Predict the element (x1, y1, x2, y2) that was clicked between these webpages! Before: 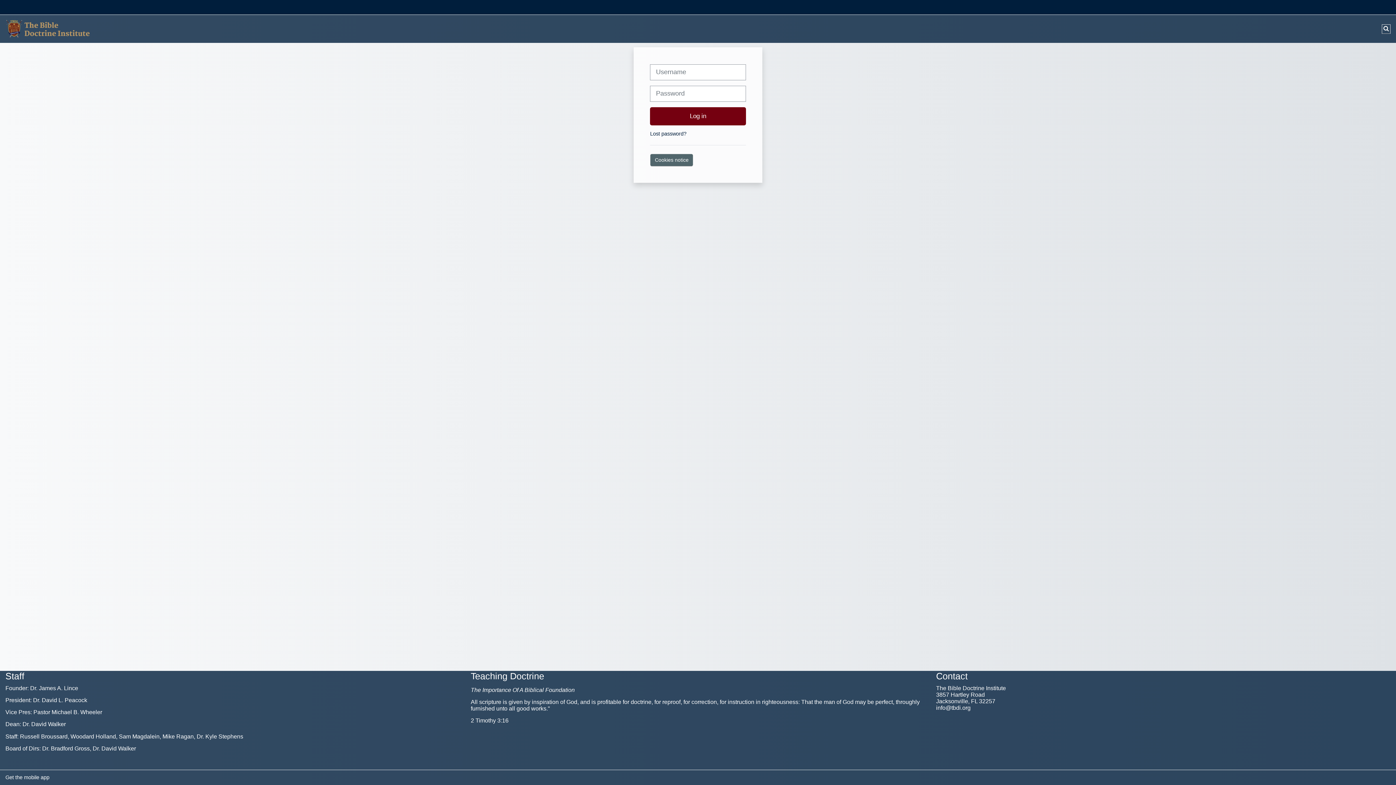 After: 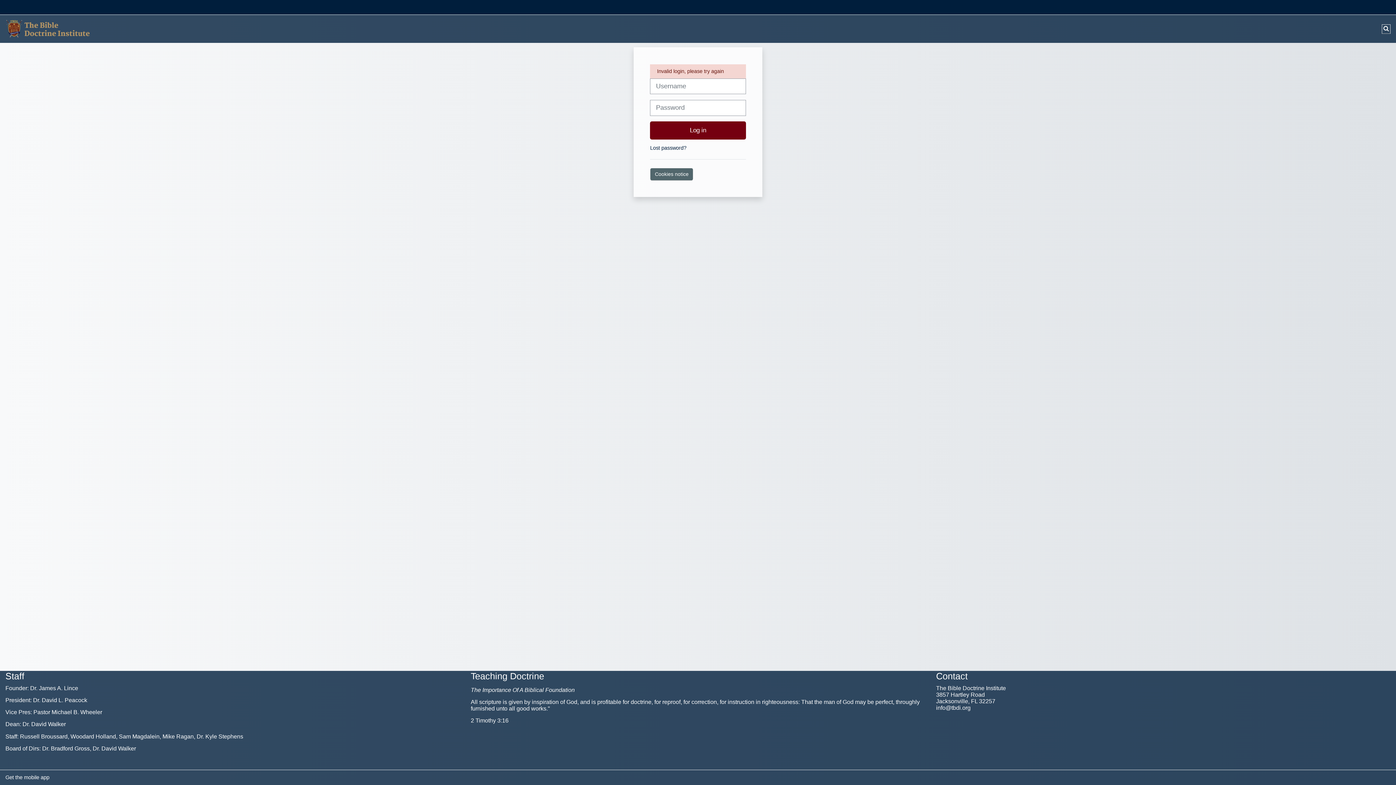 Action: label: Log in bbox: (650, 107, 746, 125)